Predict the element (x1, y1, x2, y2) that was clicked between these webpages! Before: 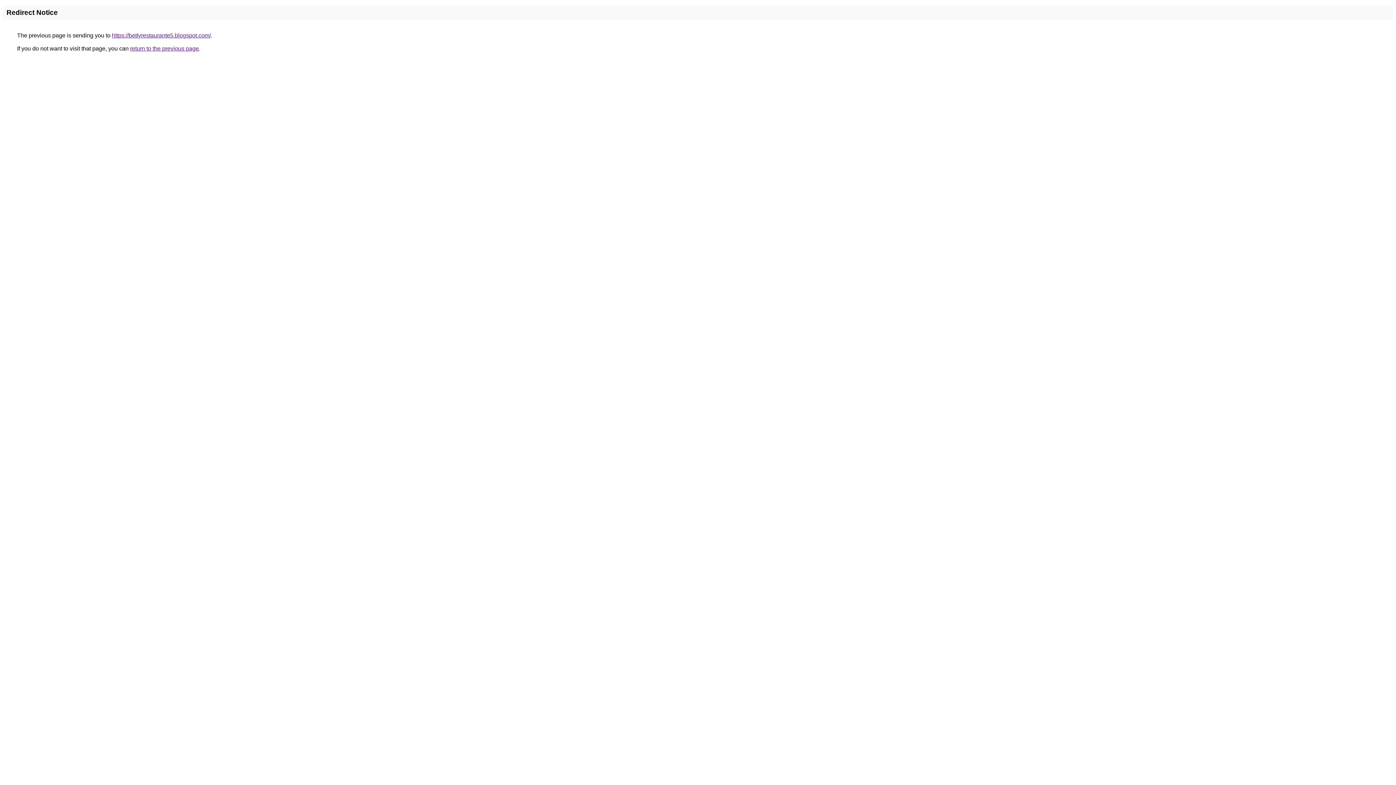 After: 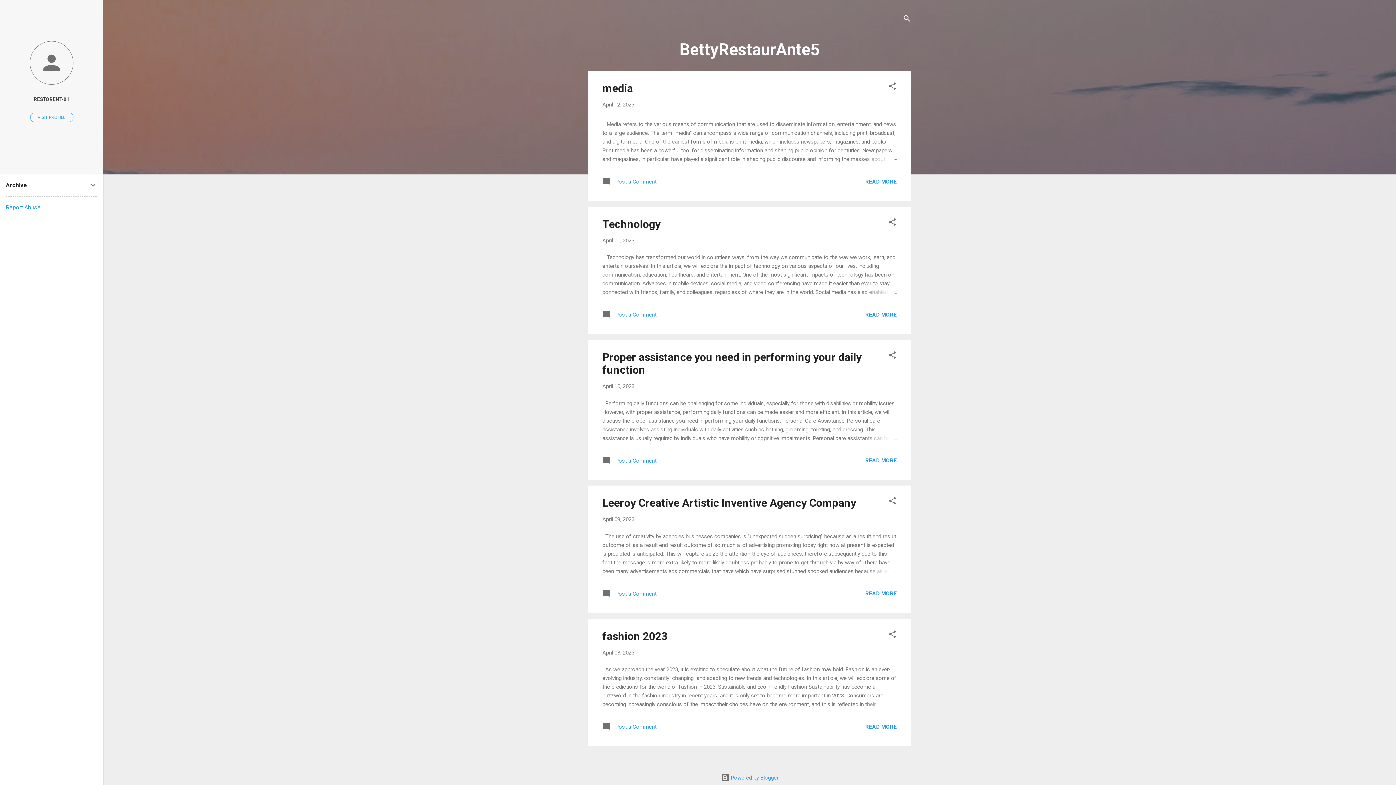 Action: bbox: (112, 32, 210, 38) label: https://bettyrestaurante5.blogspot.com/